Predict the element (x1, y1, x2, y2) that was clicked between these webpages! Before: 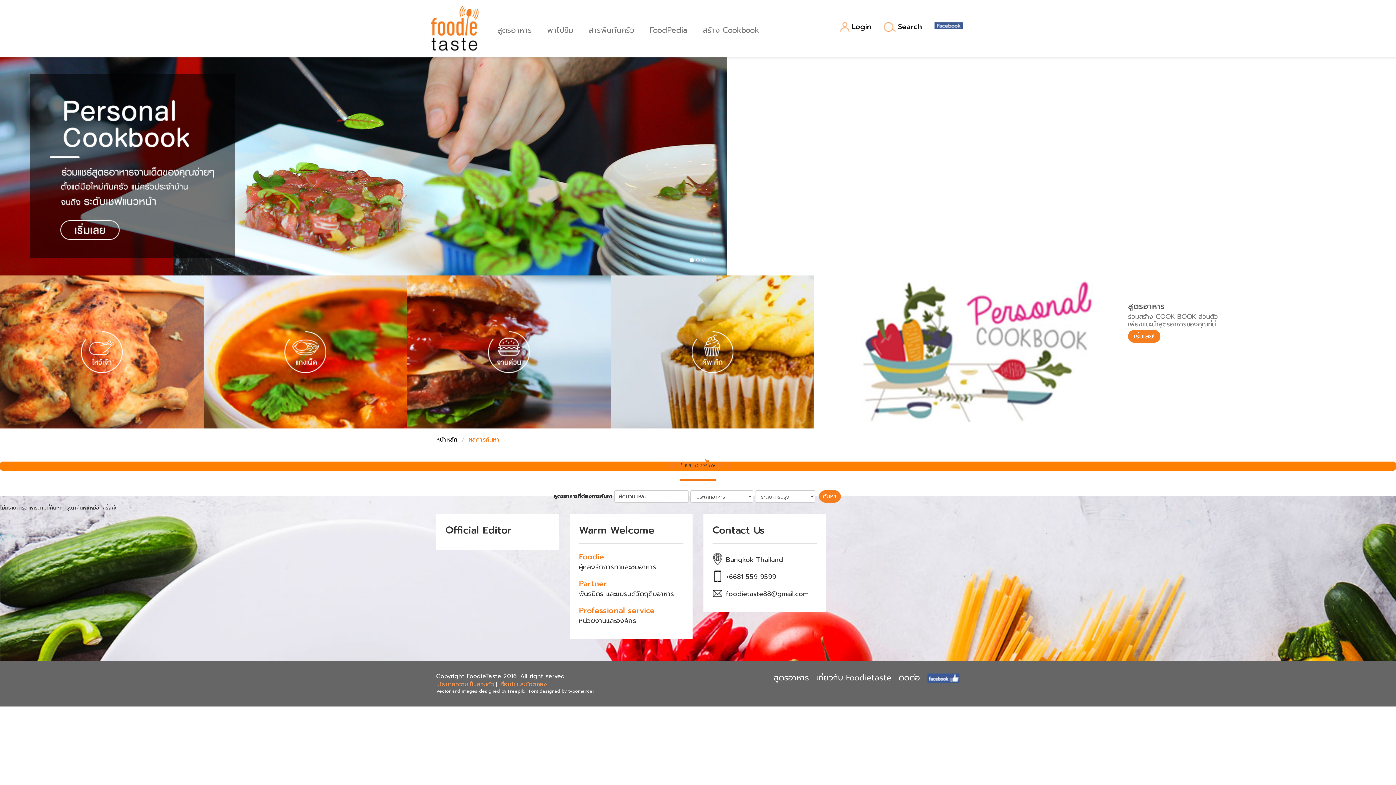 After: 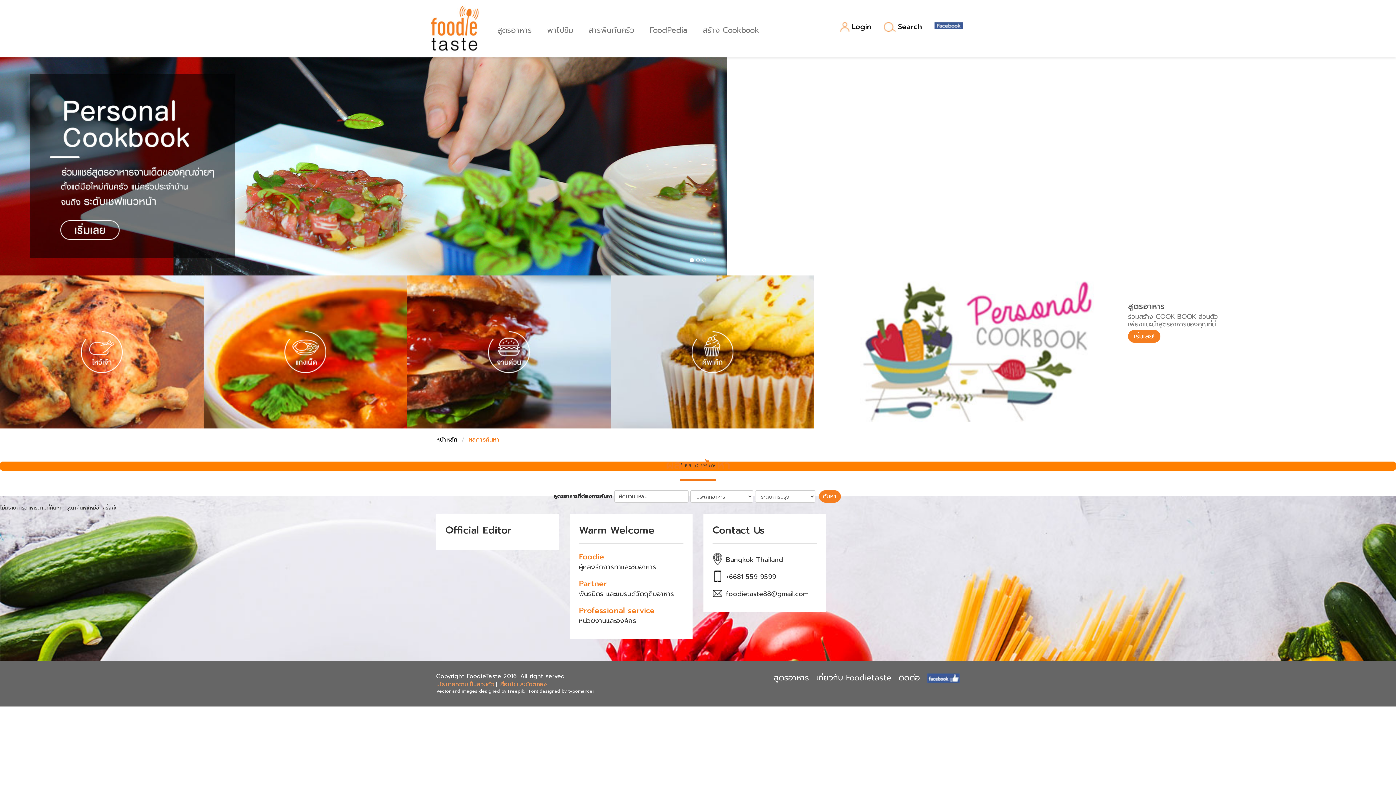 Action: bbox: (840, 22, 871, 32) label: Login